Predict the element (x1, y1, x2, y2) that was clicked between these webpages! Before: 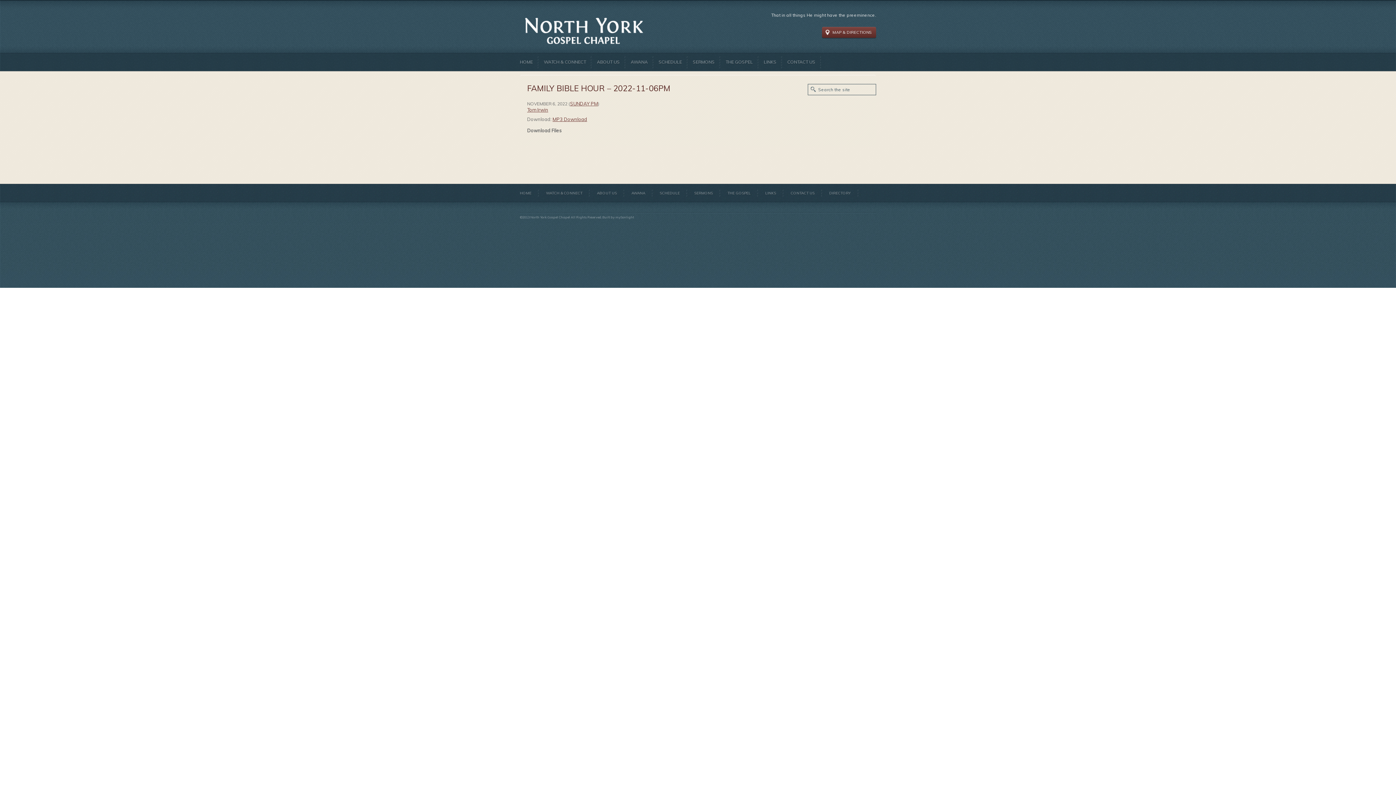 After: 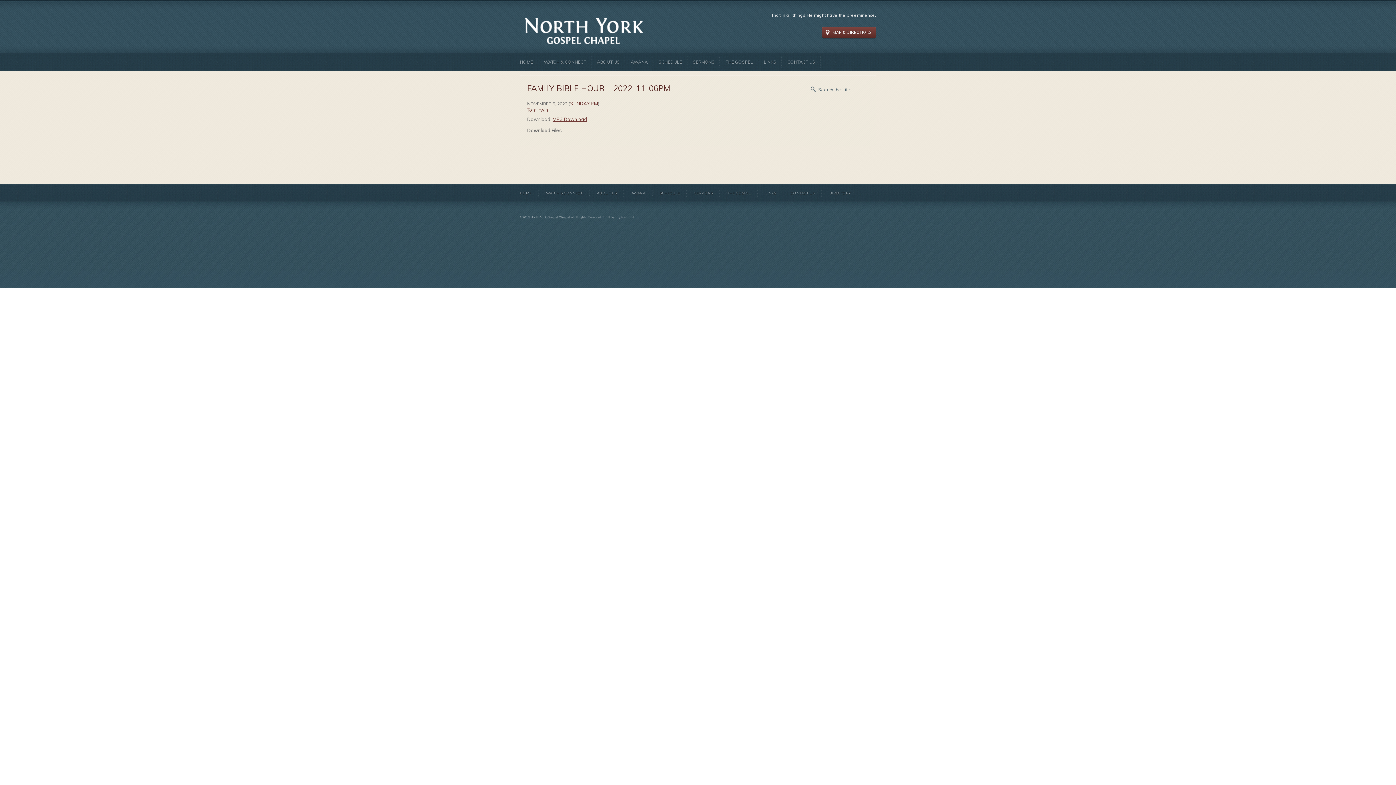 Action: label: FAMILY BIBLE HOUR – 2022-11-06PM bbox: (527, 83, 670, 93)